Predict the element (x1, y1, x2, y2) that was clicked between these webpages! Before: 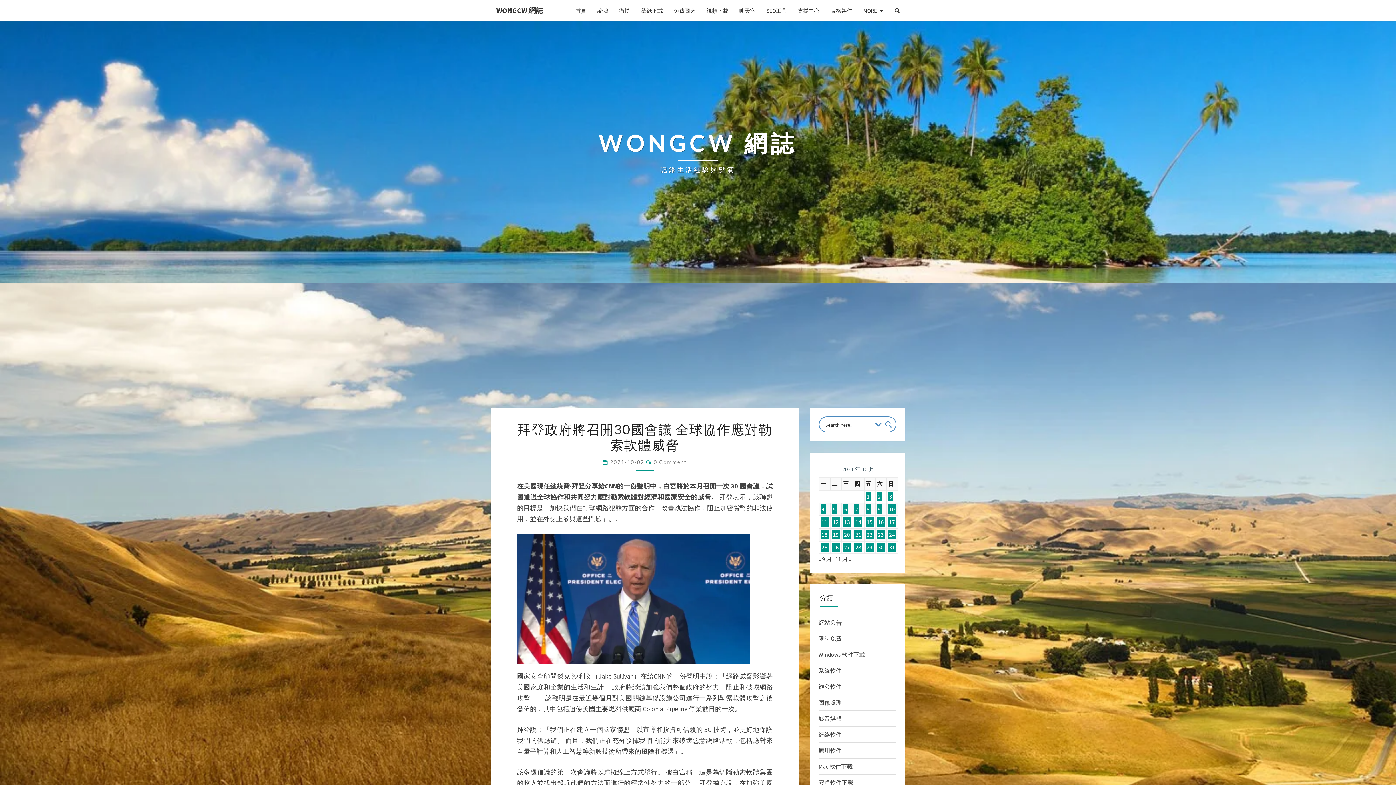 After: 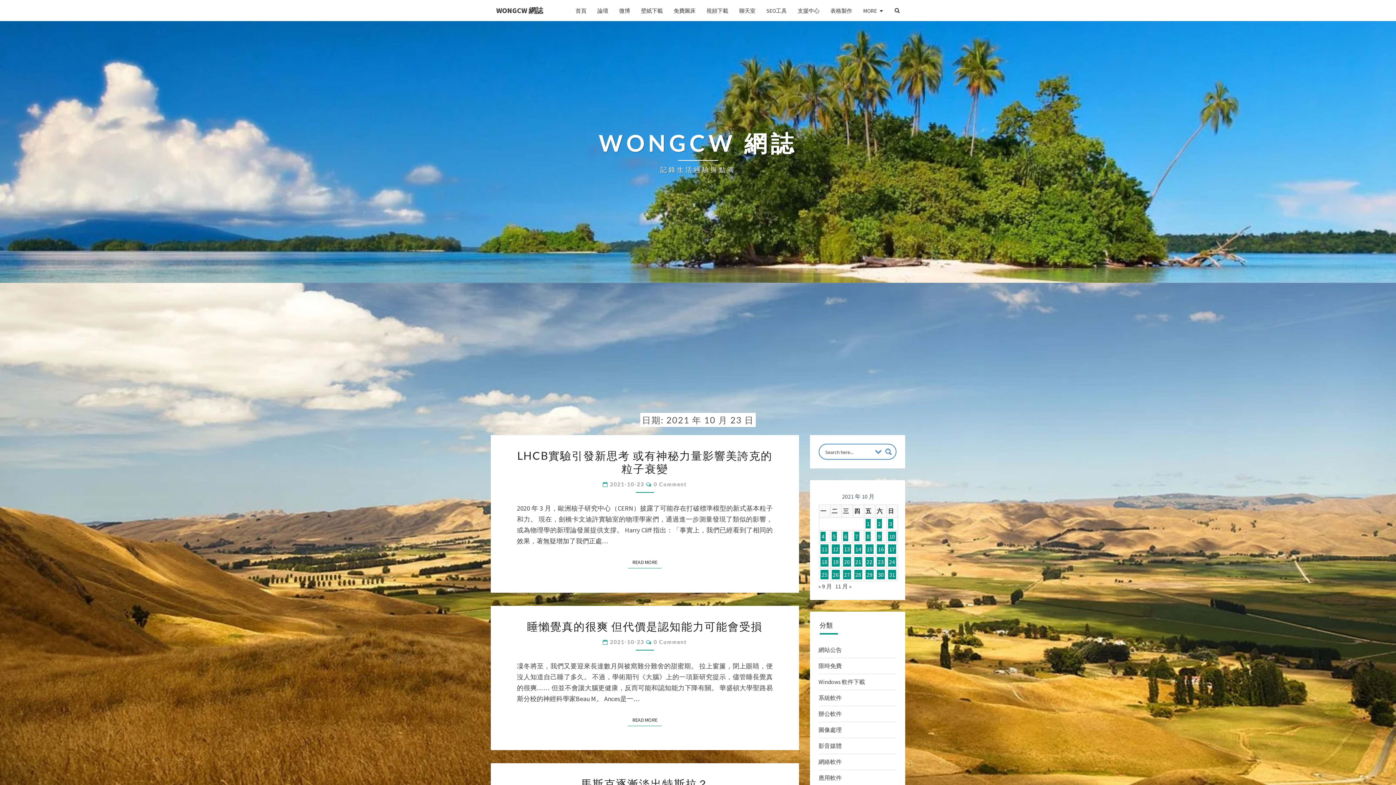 Action: bbox: (876, 530, 885, 539) label: 文章發佈於 2021 年 10 月 23 日